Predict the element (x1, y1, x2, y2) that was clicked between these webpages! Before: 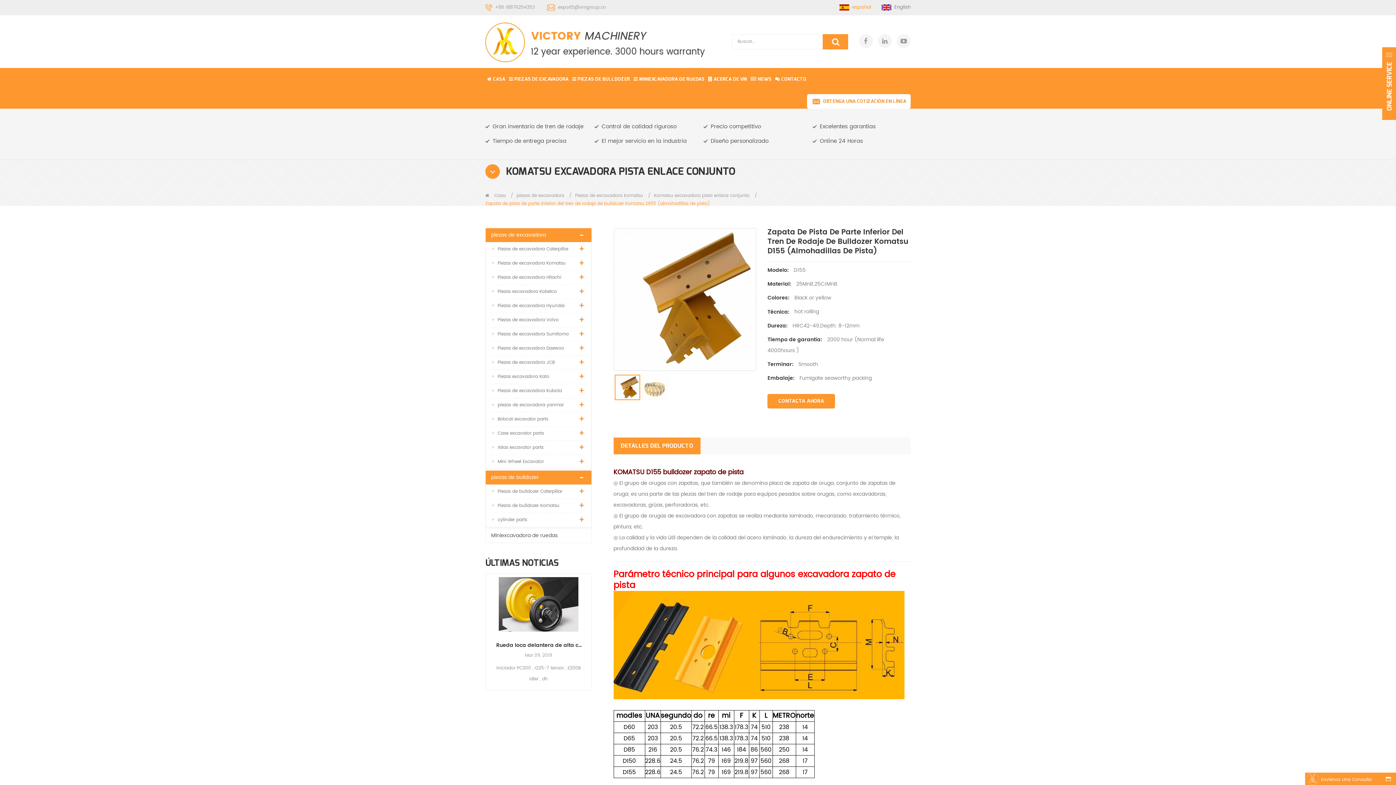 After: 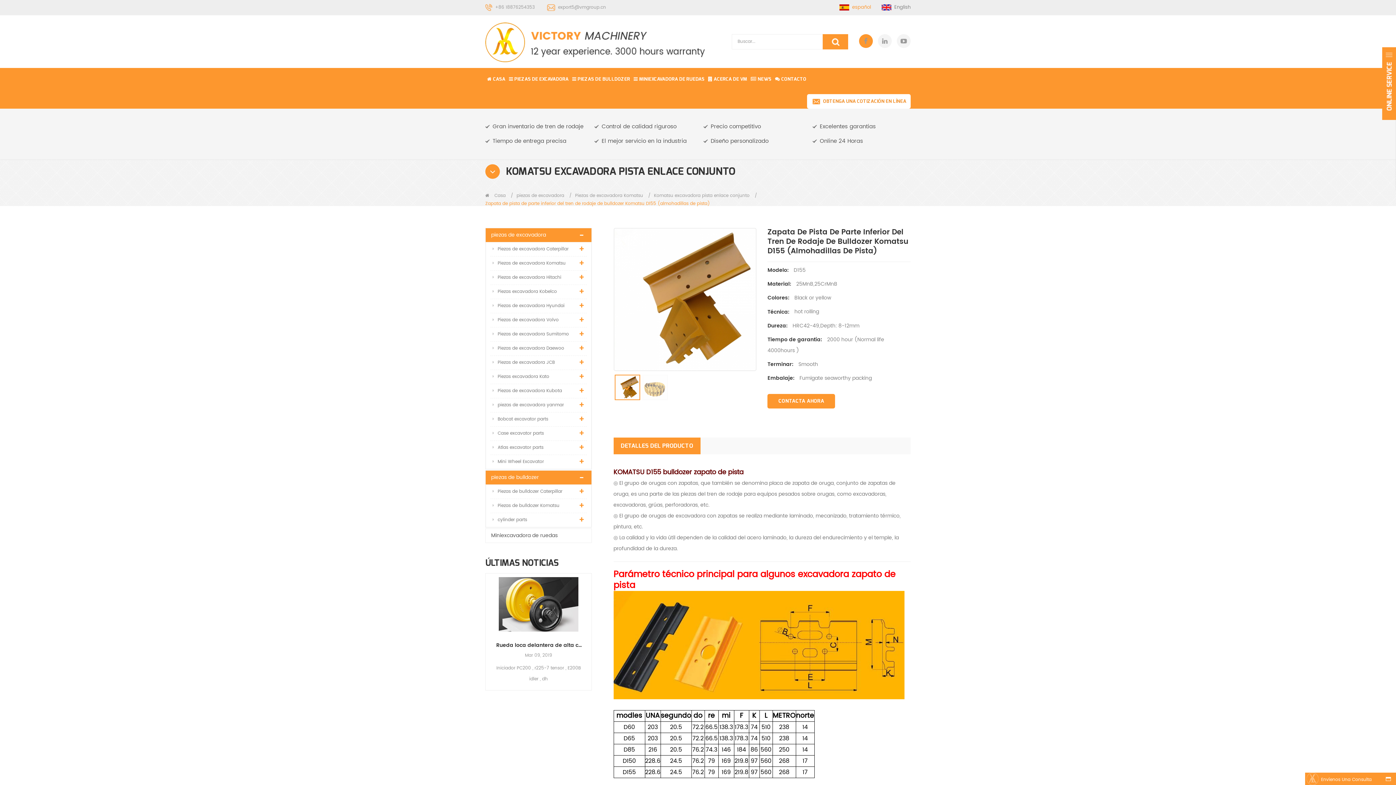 Action: bbox: (859, 34, 873, 48)